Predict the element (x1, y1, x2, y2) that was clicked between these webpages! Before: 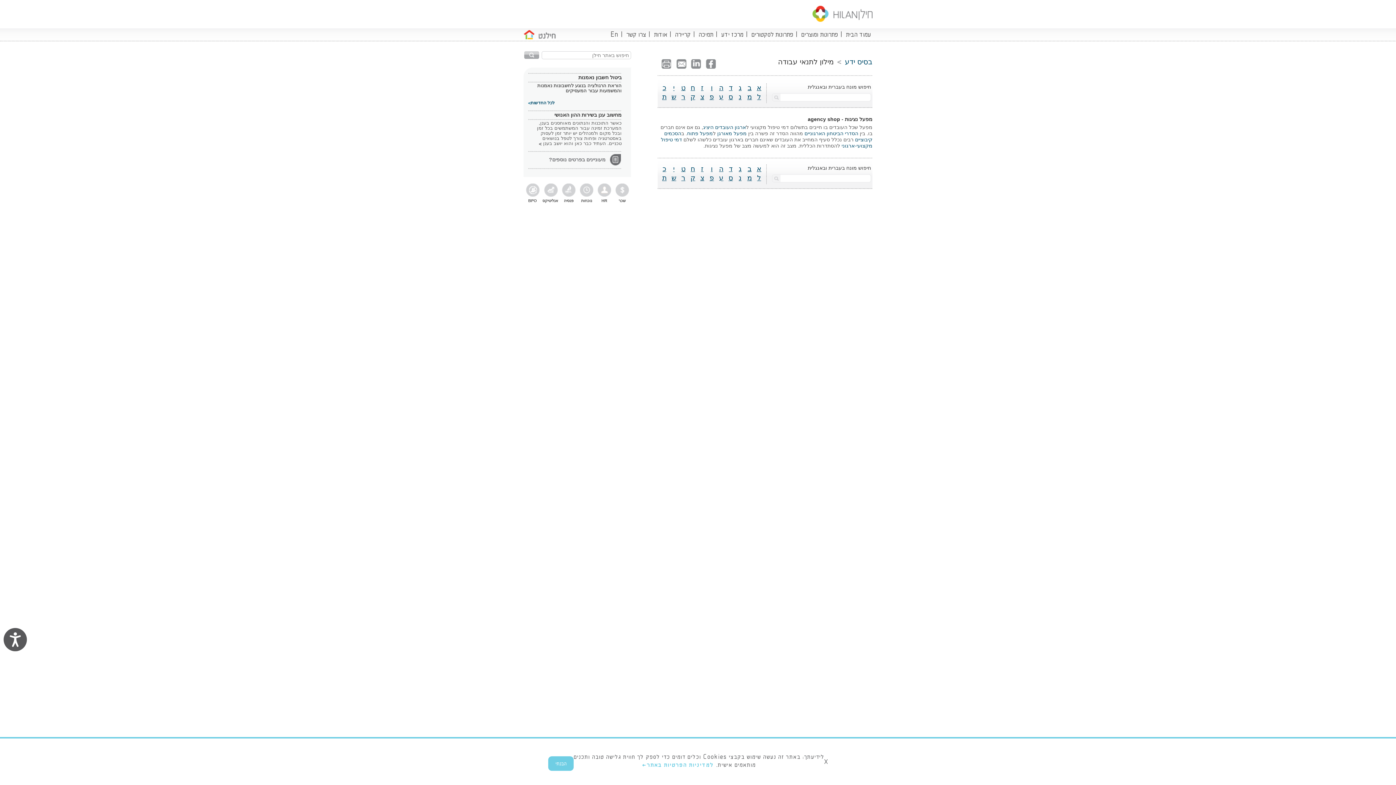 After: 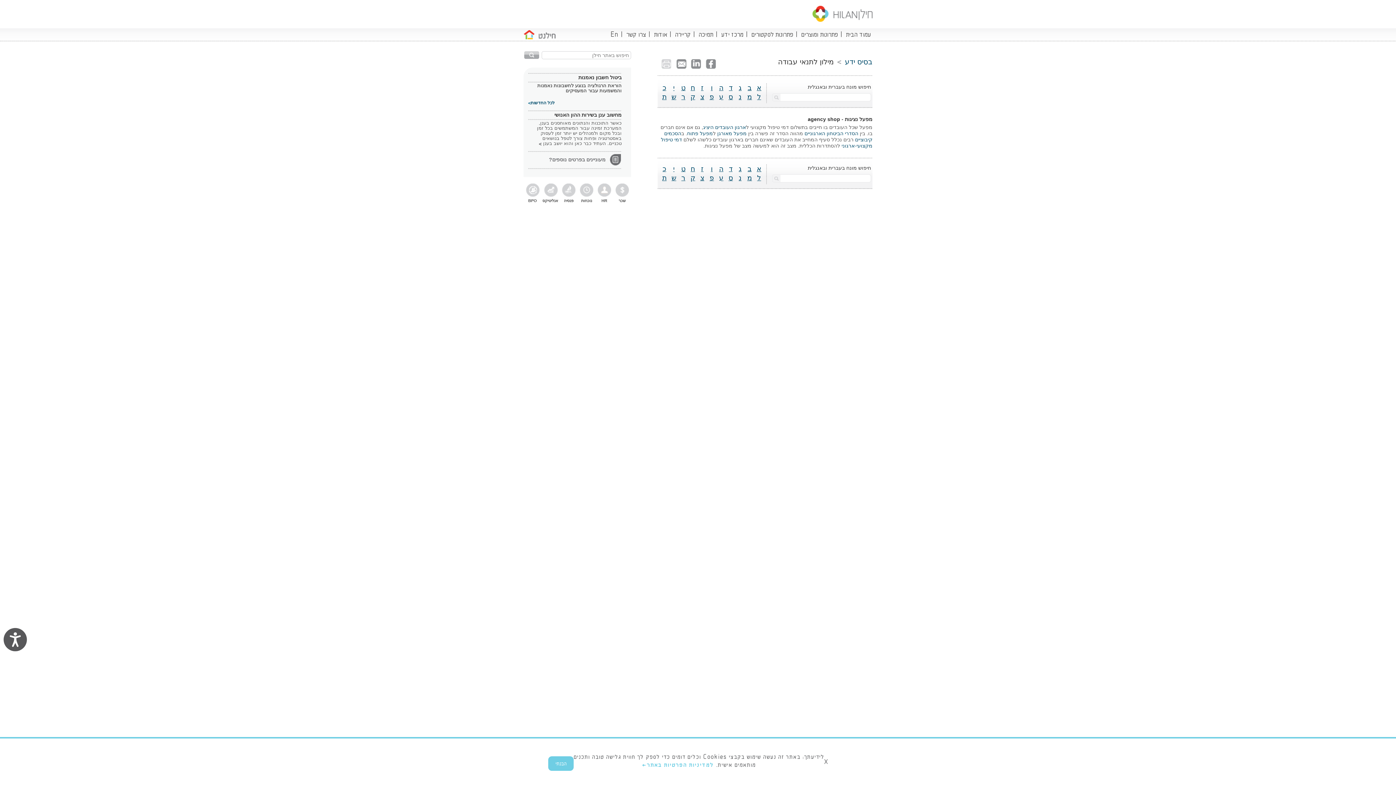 Action: label: print bbox: (661, 59, 674, 70)